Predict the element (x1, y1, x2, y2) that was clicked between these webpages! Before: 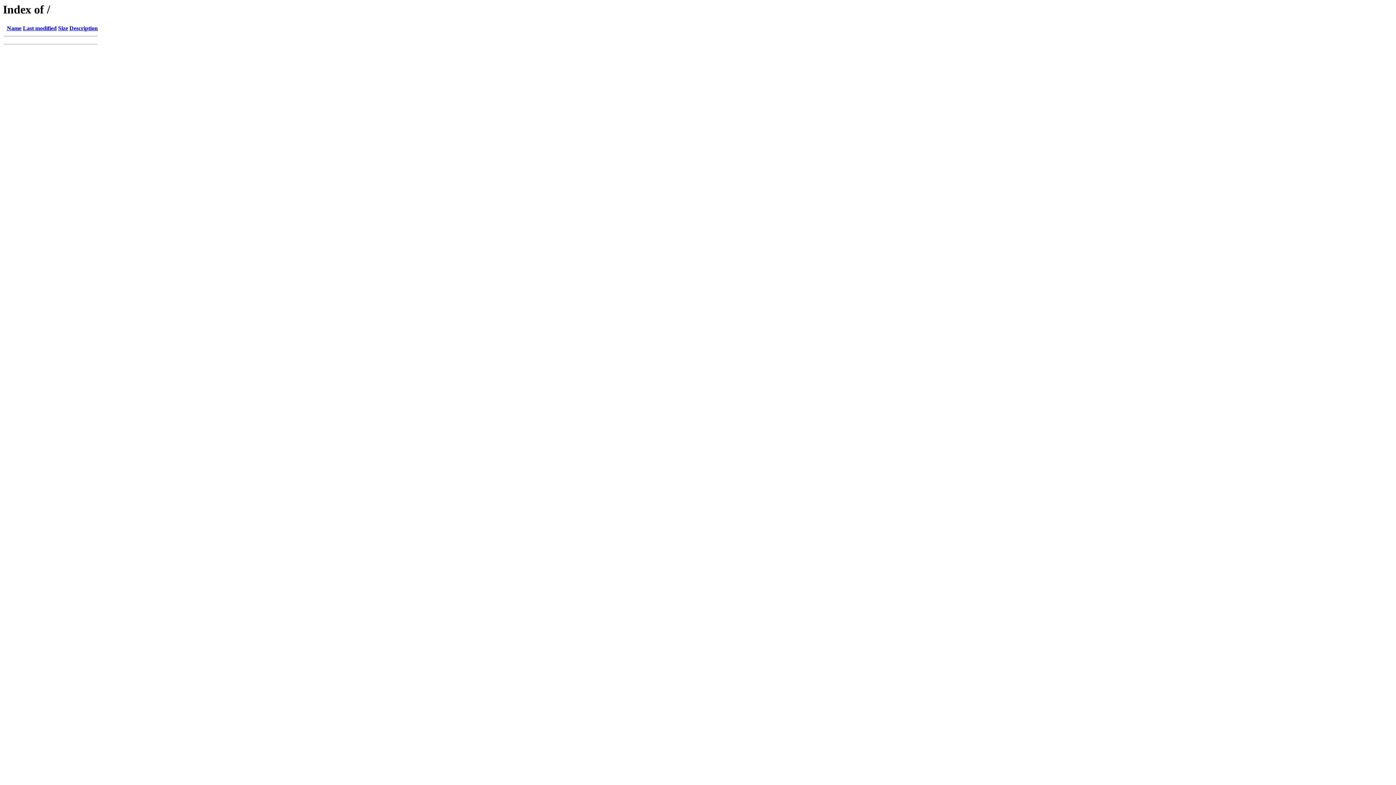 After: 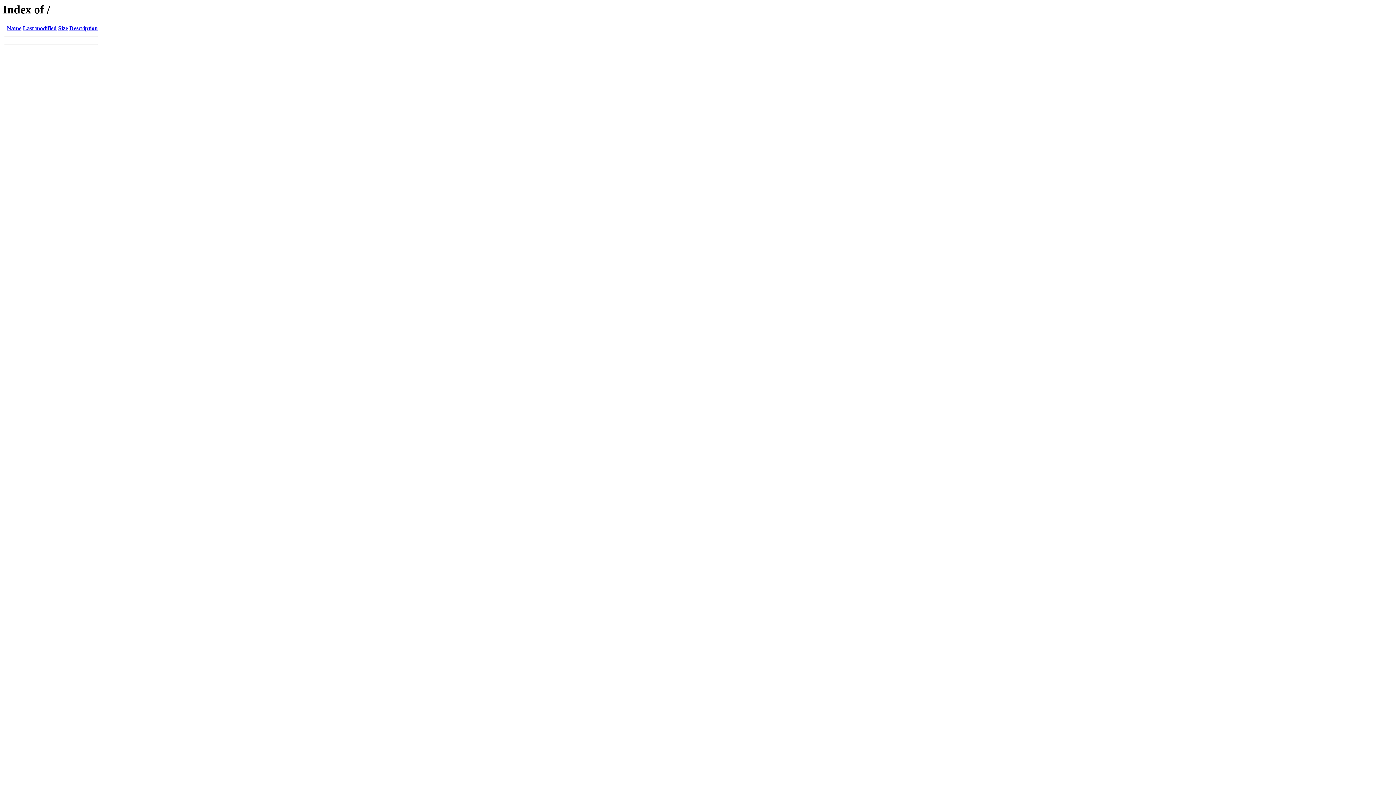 Action: label: Last modified bbox: (22, 25, 56, 31)